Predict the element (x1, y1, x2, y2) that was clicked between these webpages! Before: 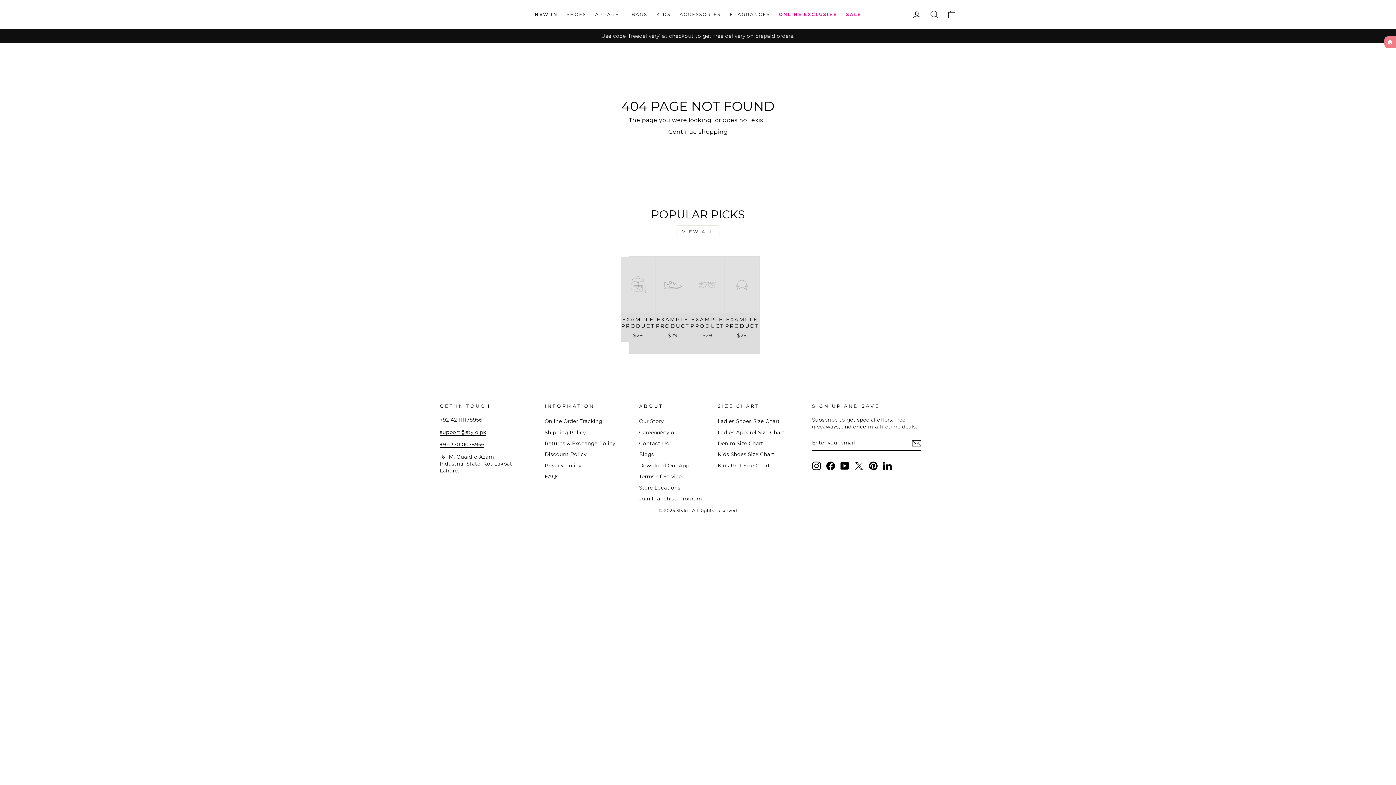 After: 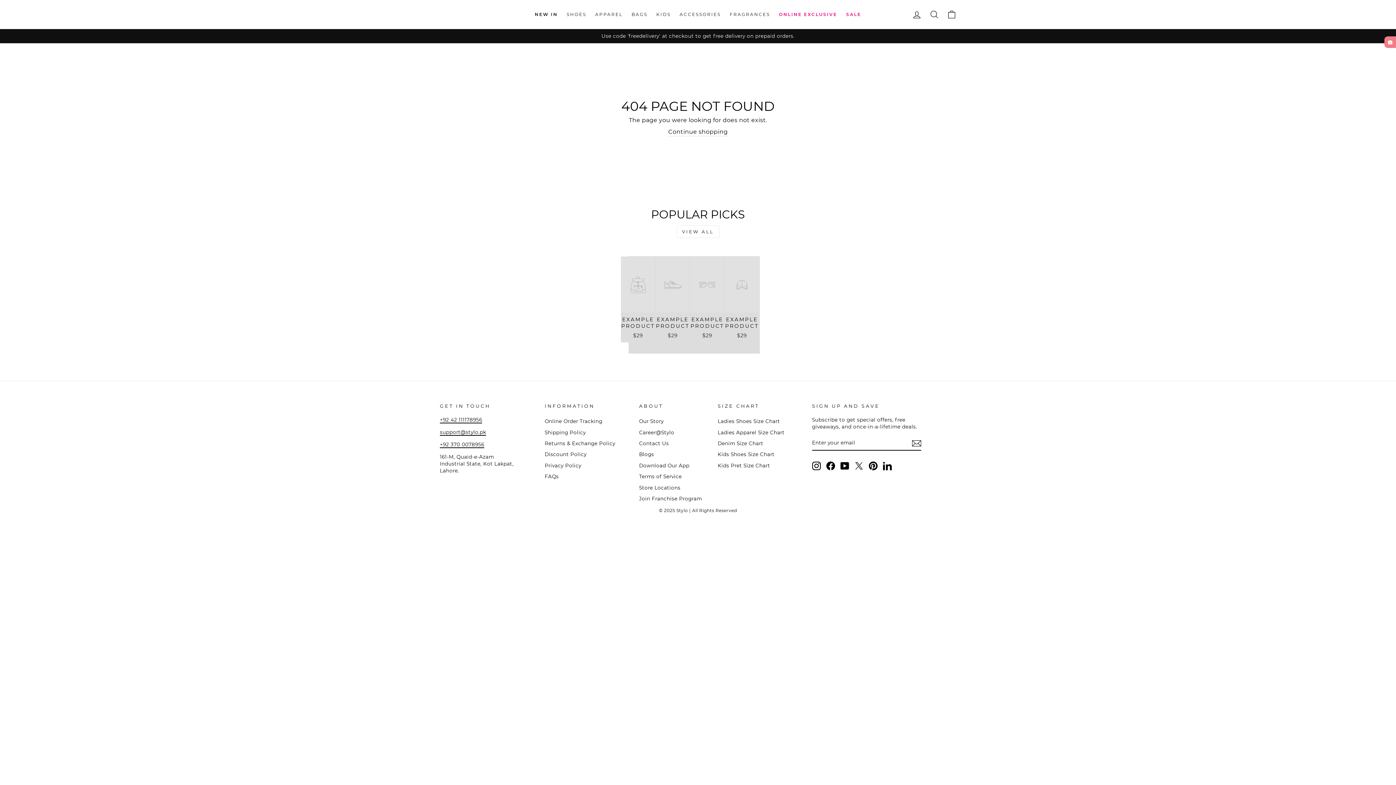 Action: bbox: (883, 461, 891, 470) label: LinkedIn